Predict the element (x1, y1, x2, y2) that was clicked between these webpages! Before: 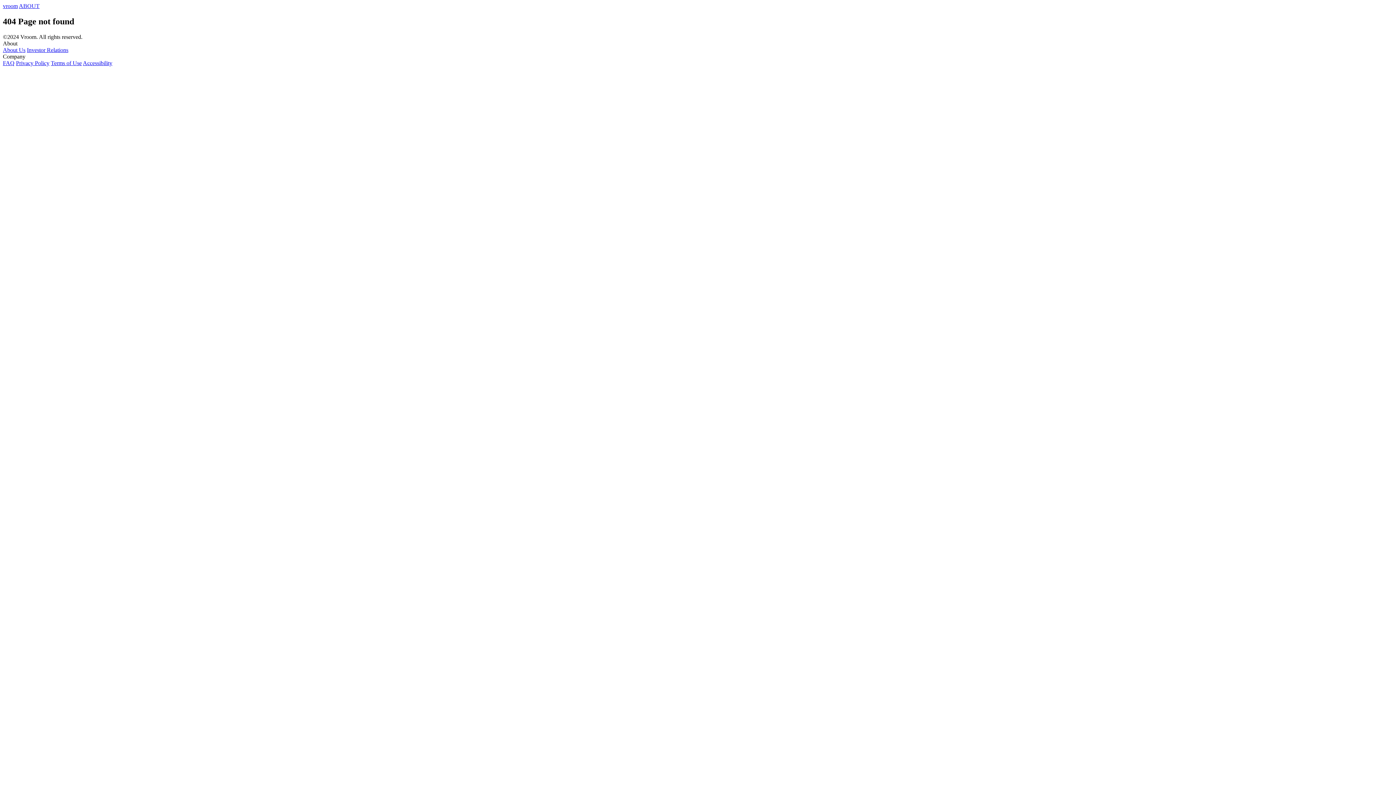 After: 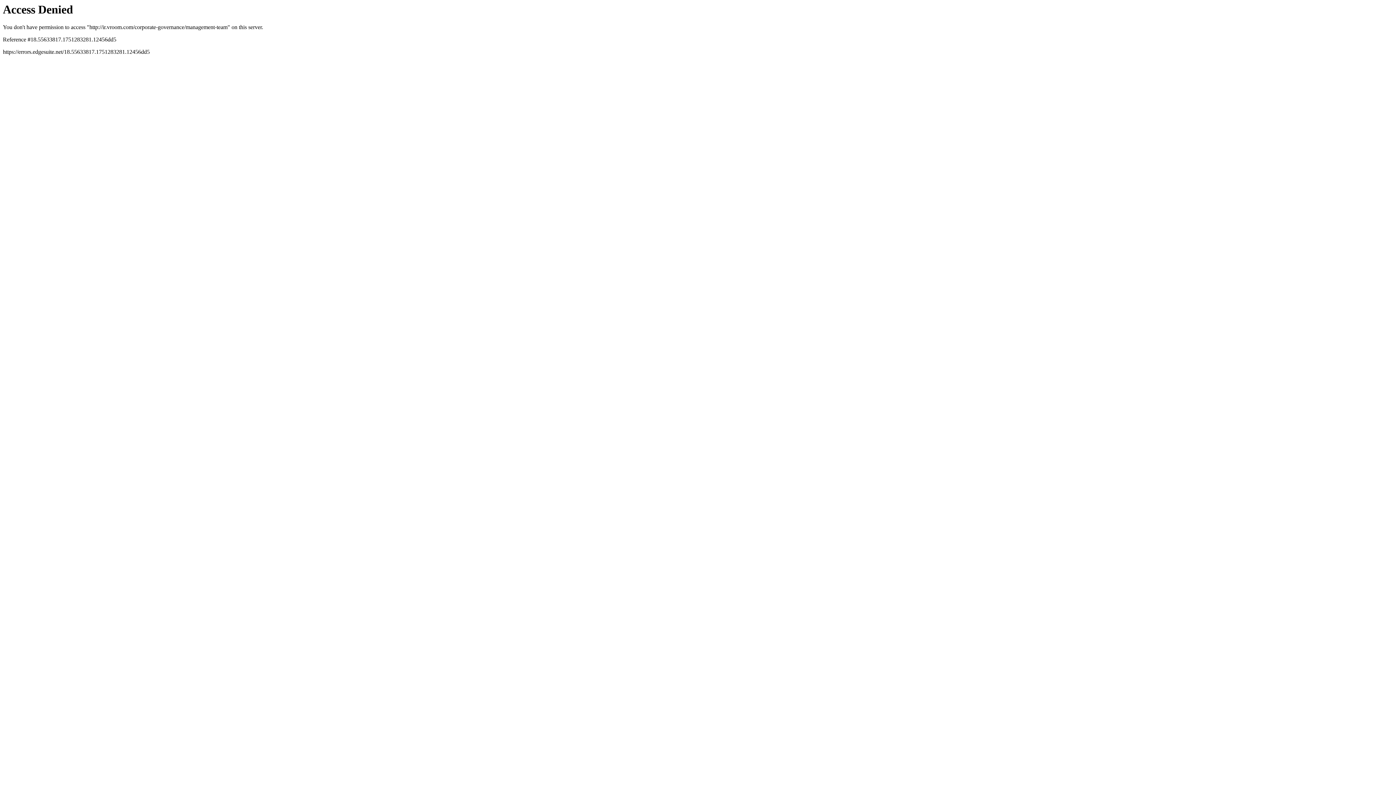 Action: label: About Us bbox: (2, 46, 25, 53)